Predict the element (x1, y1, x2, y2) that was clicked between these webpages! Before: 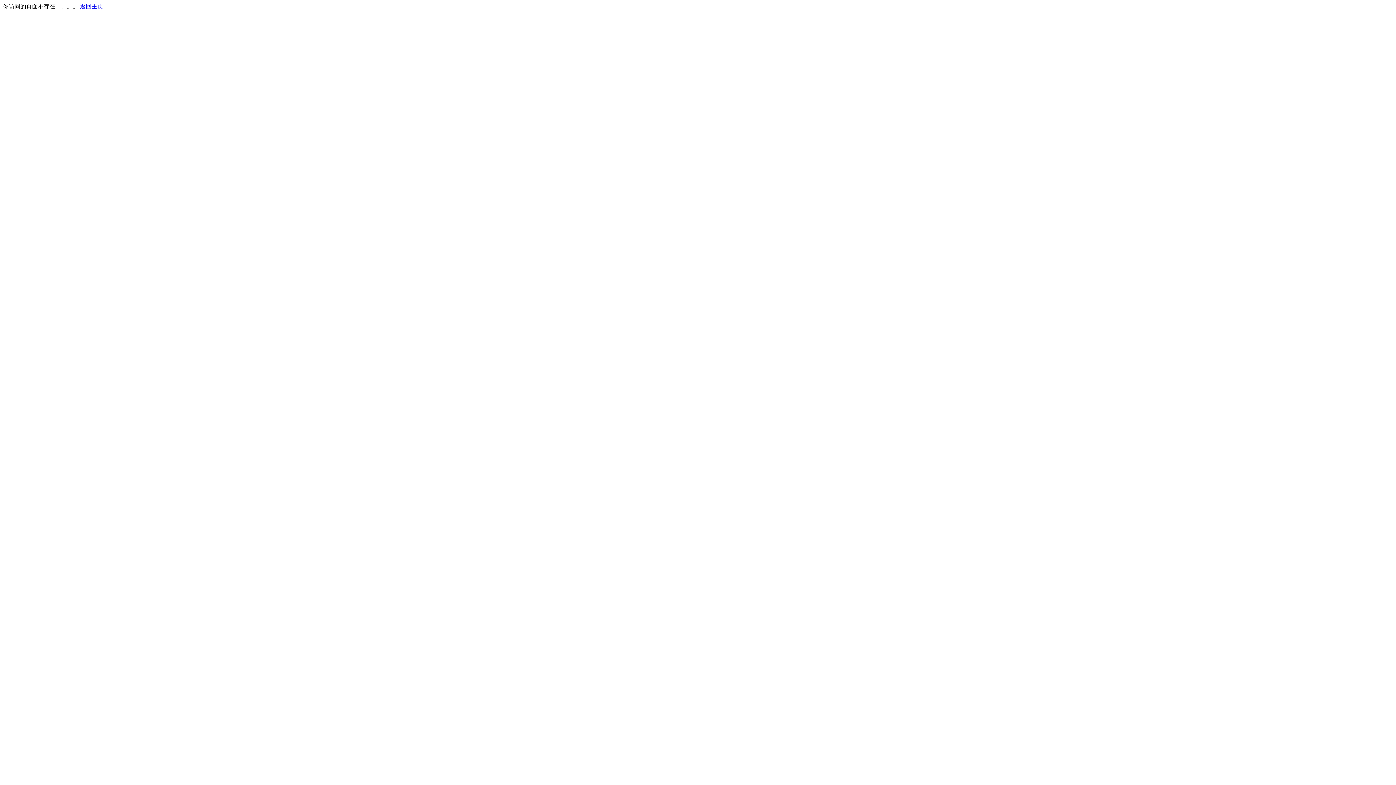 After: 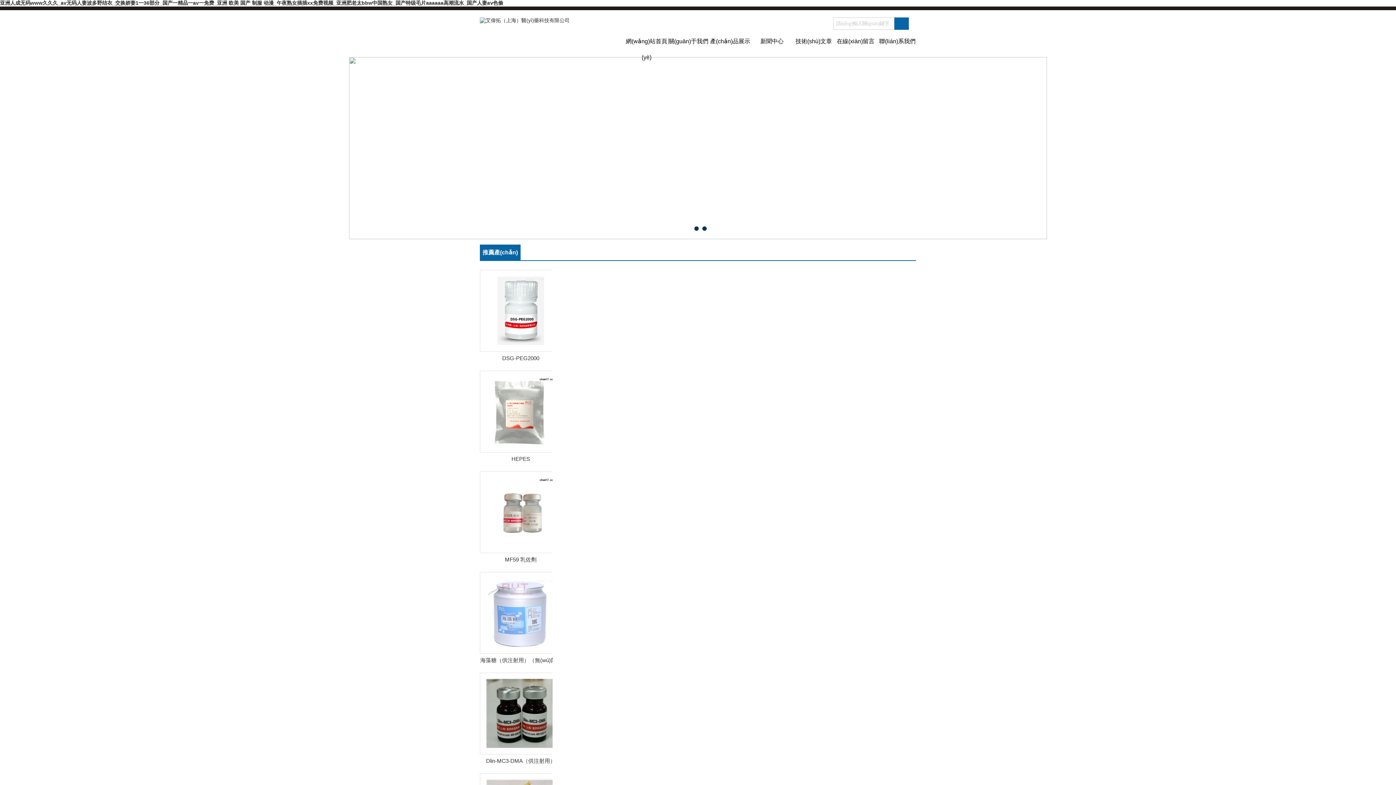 Action: bbox: (80, 3, 103, 9) label: 返回主页